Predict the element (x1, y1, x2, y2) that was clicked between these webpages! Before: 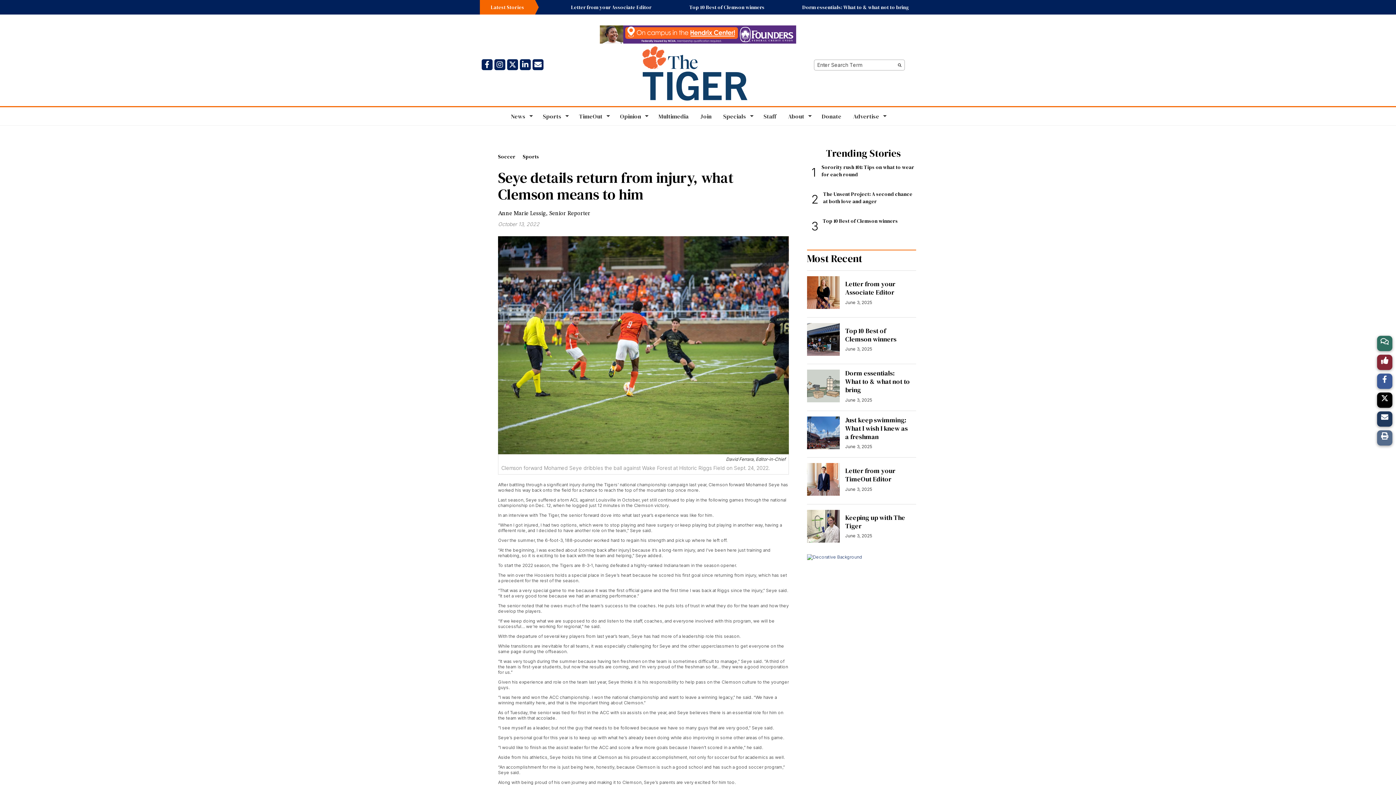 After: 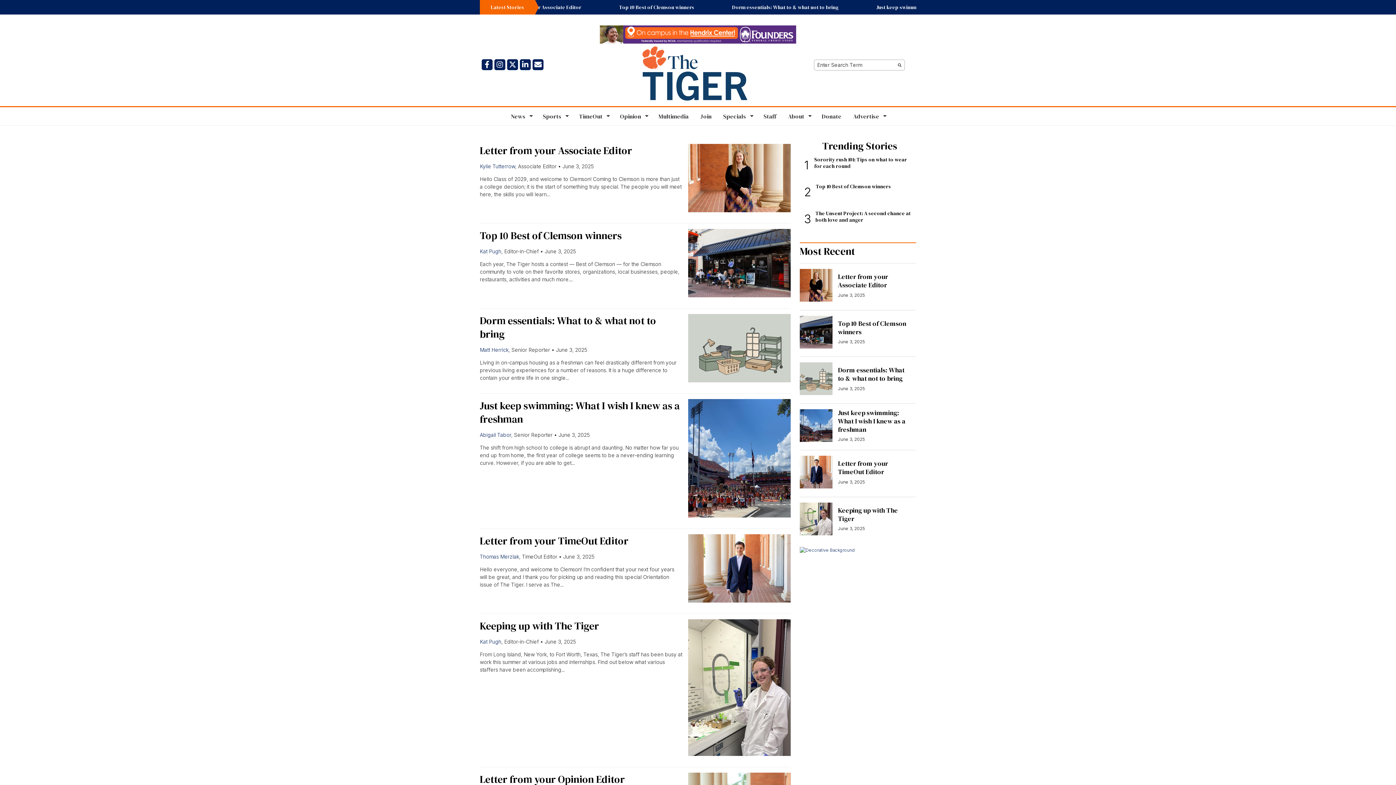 Action: label: Submit Search bbox: (894, 60, 905, 69)